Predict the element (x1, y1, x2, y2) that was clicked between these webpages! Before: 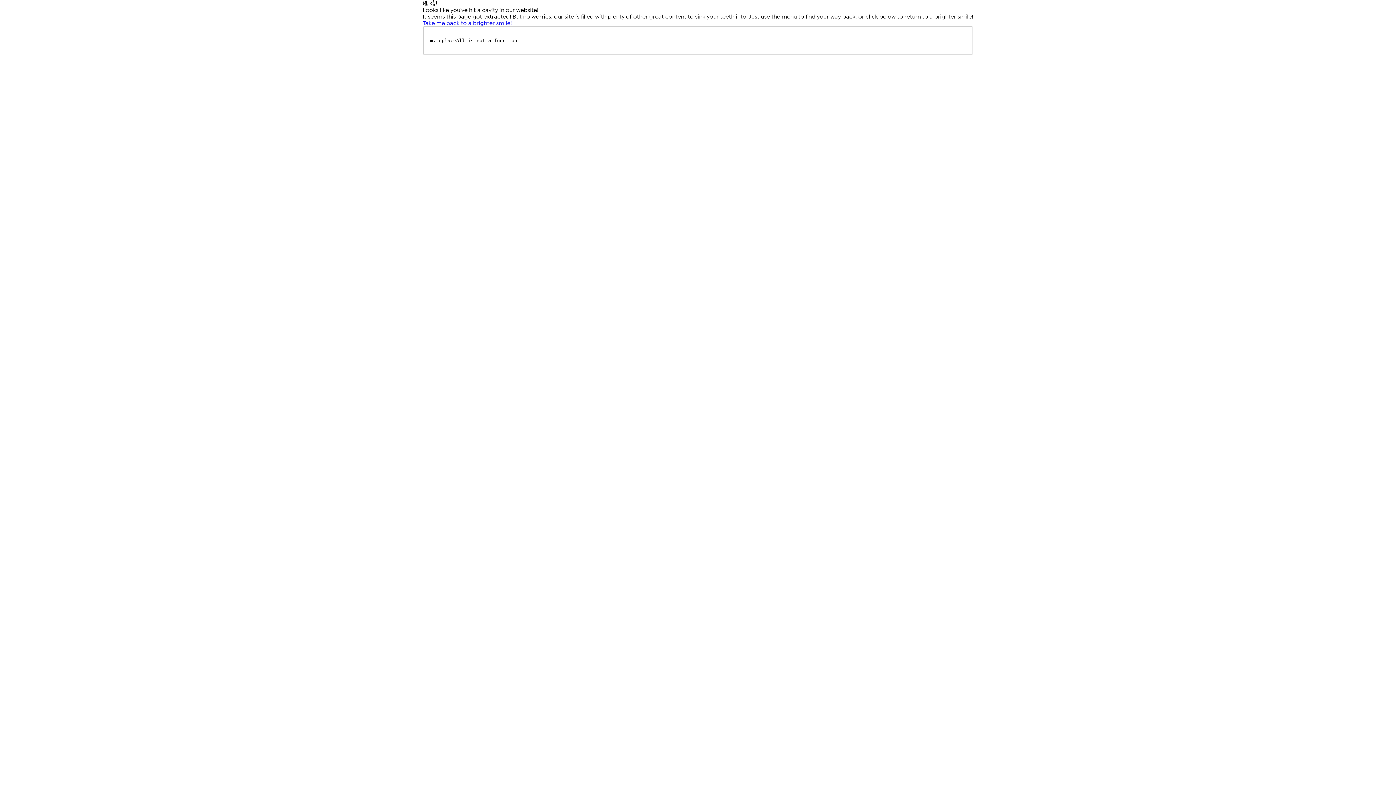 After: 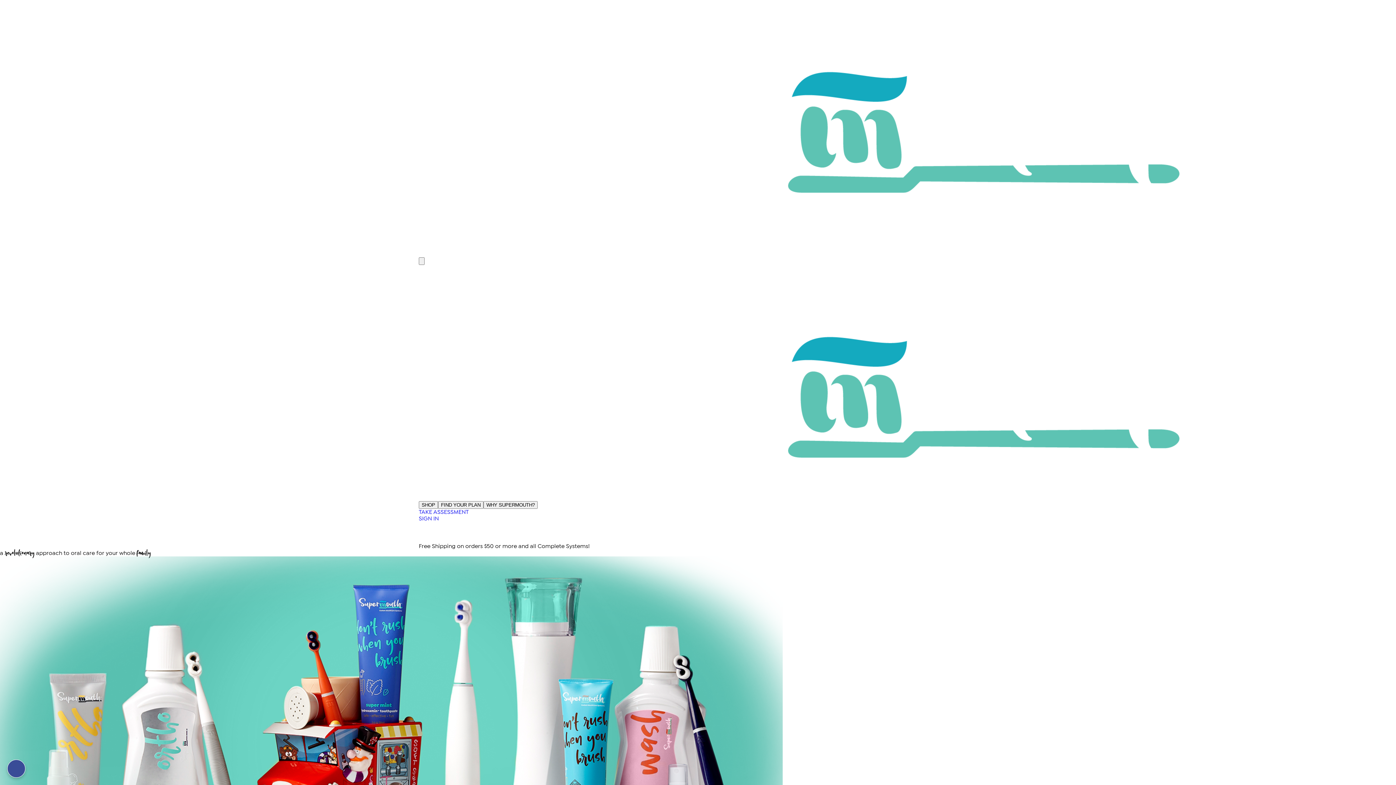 Action: bbox: (422, 20, 973, 26) label: Take me back to a brighter smile!